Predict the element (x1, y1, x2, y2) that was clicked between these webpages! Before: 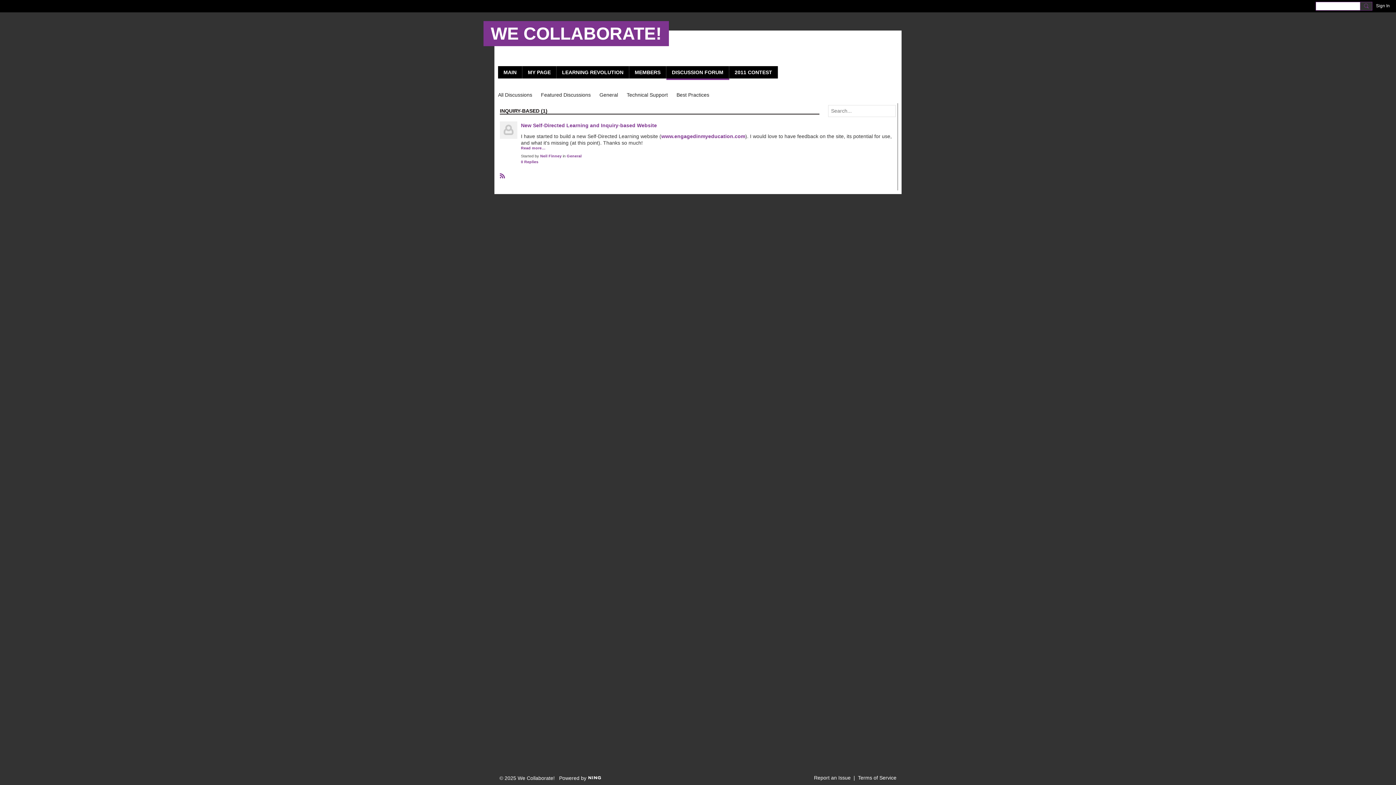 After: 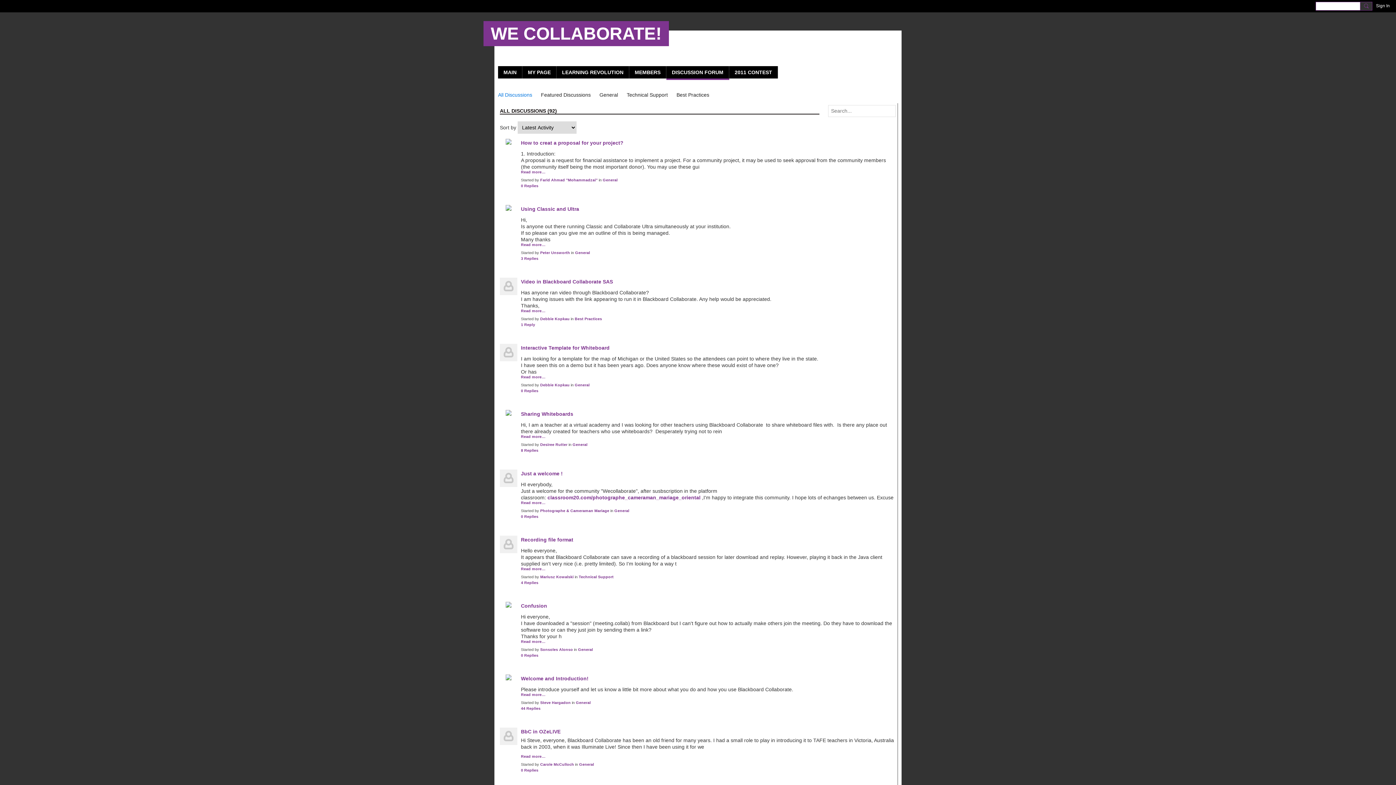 Action: label: DISCUSSION FORUM bbox: (666, 66, 729, 80)